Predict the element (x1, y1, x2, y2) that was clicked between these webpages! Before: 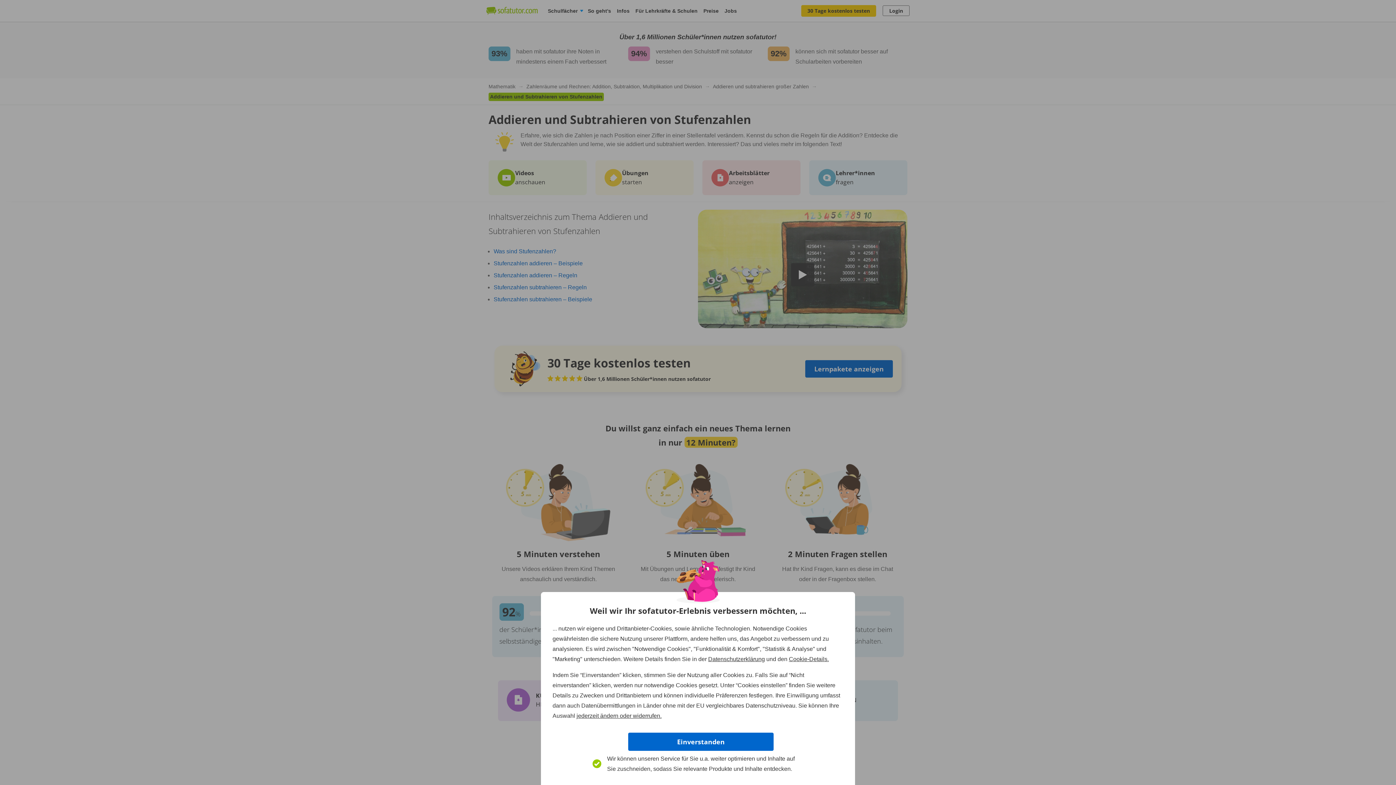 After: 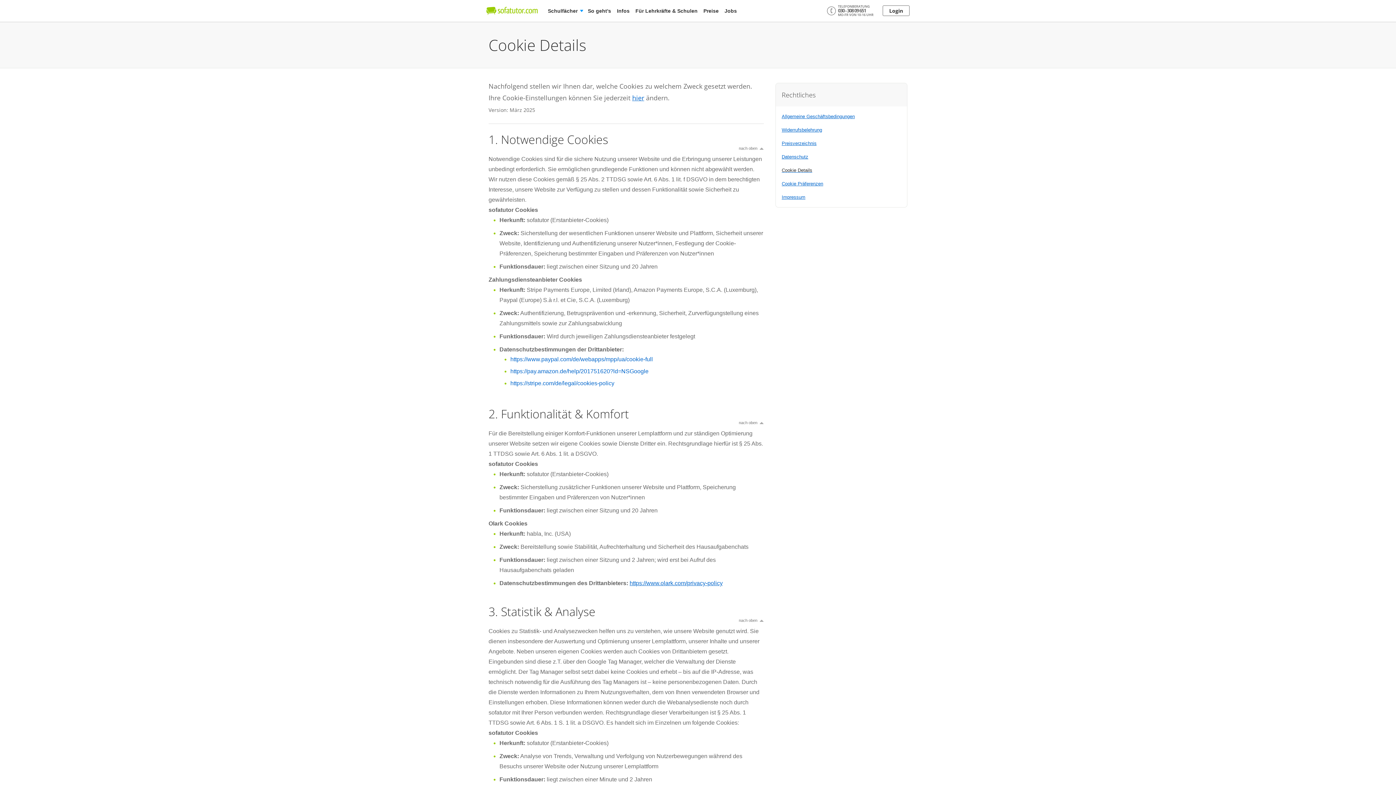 Action: bbox: (789, 656, 829, 662) label: Cookie-Details.